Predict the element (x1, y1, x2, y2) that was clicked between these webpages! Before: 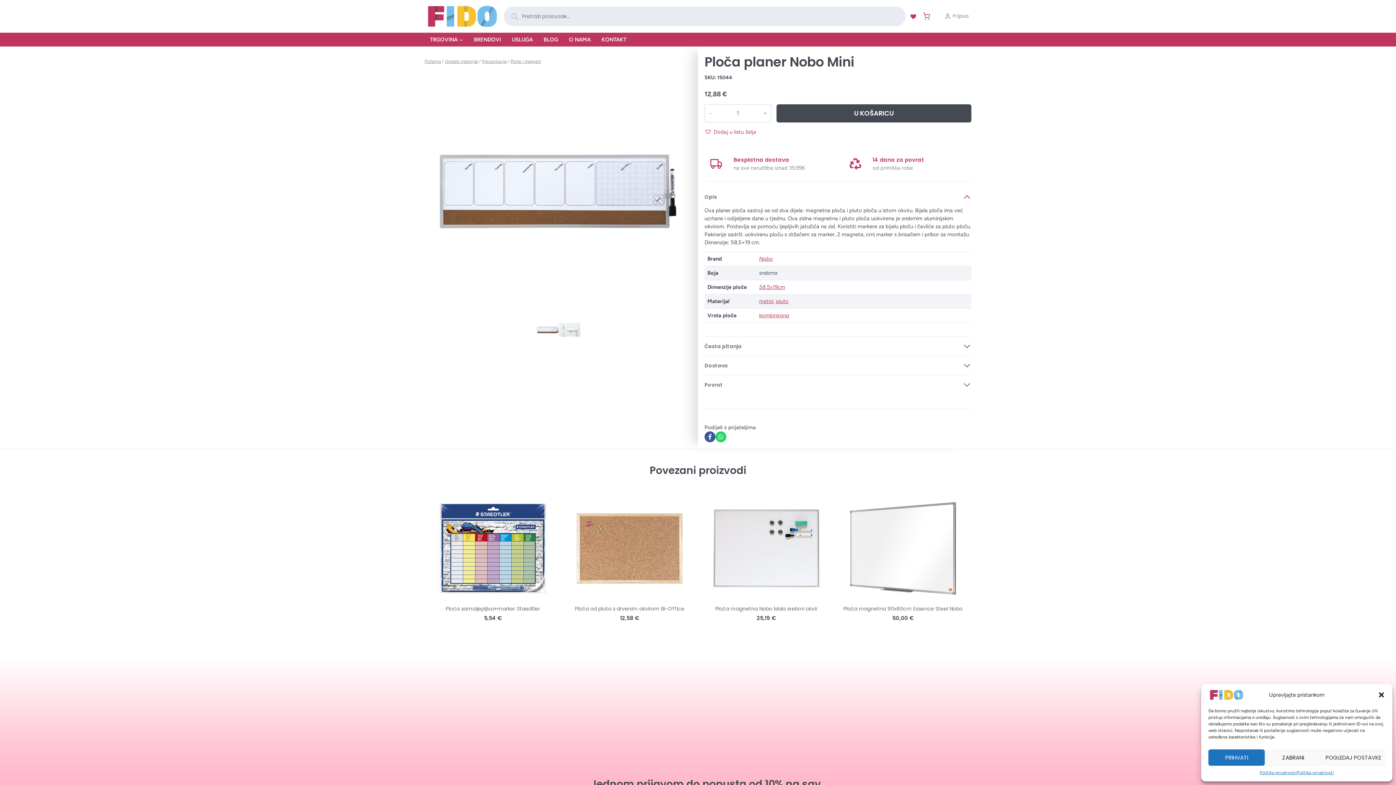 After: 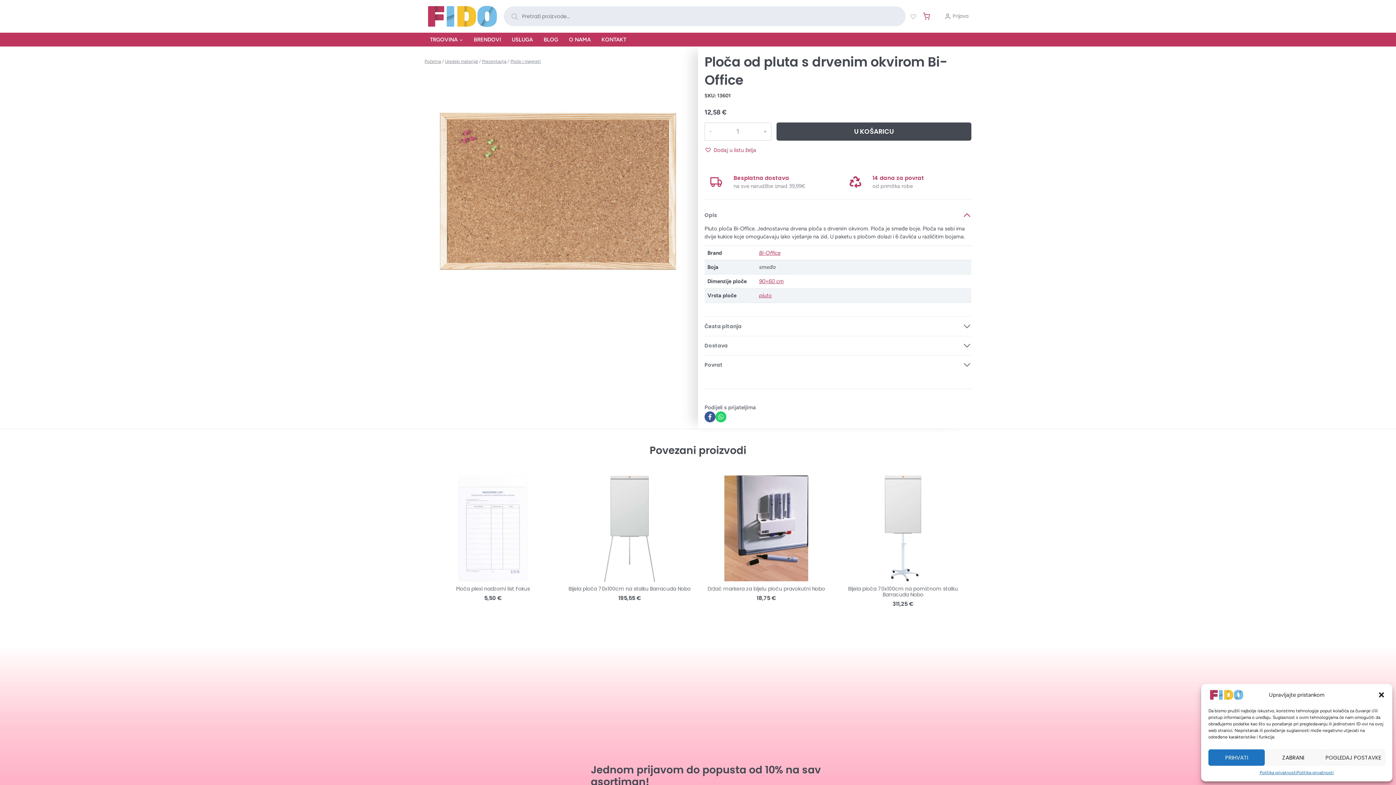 Action: bbox: (575, 605, 684, 612) label: Ploča od pluta s drvenim okvirom Bi-Office